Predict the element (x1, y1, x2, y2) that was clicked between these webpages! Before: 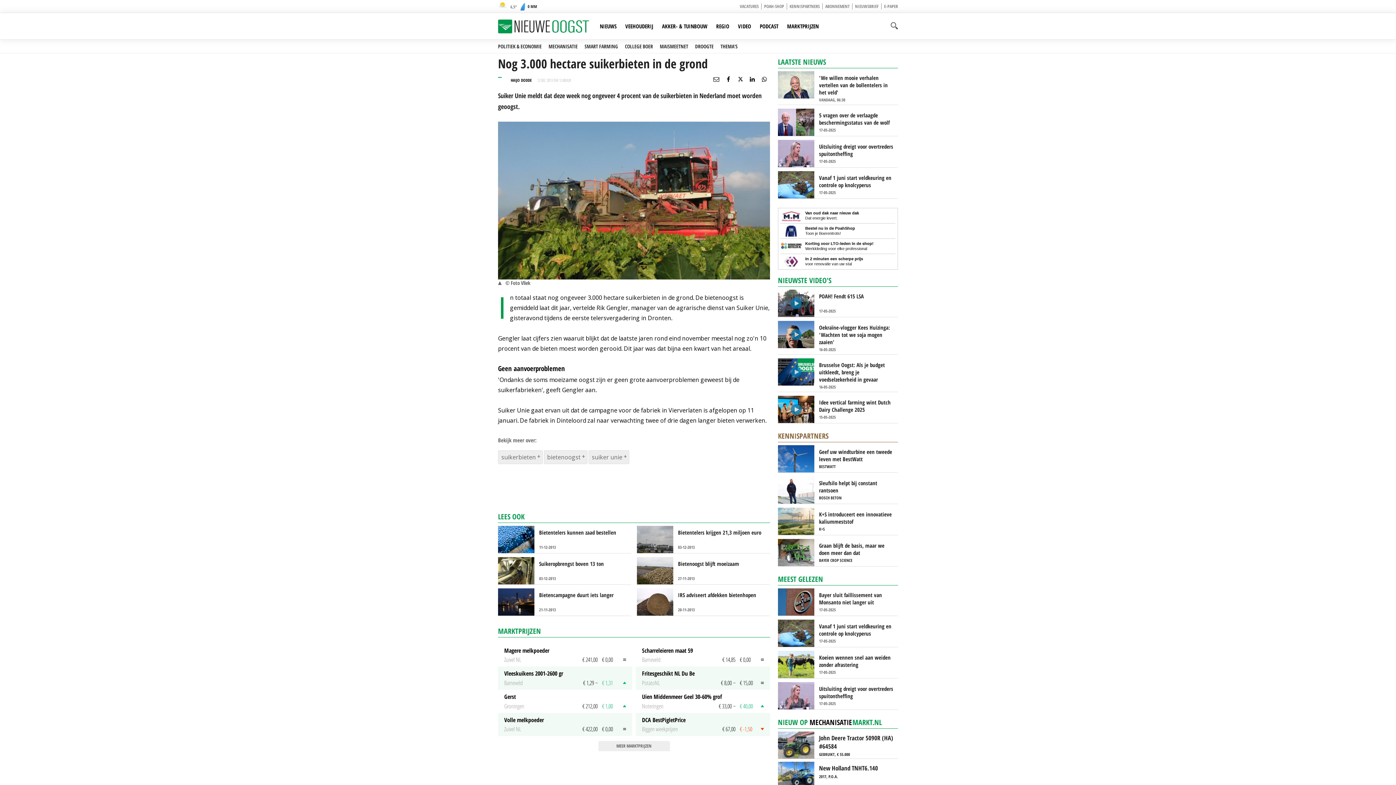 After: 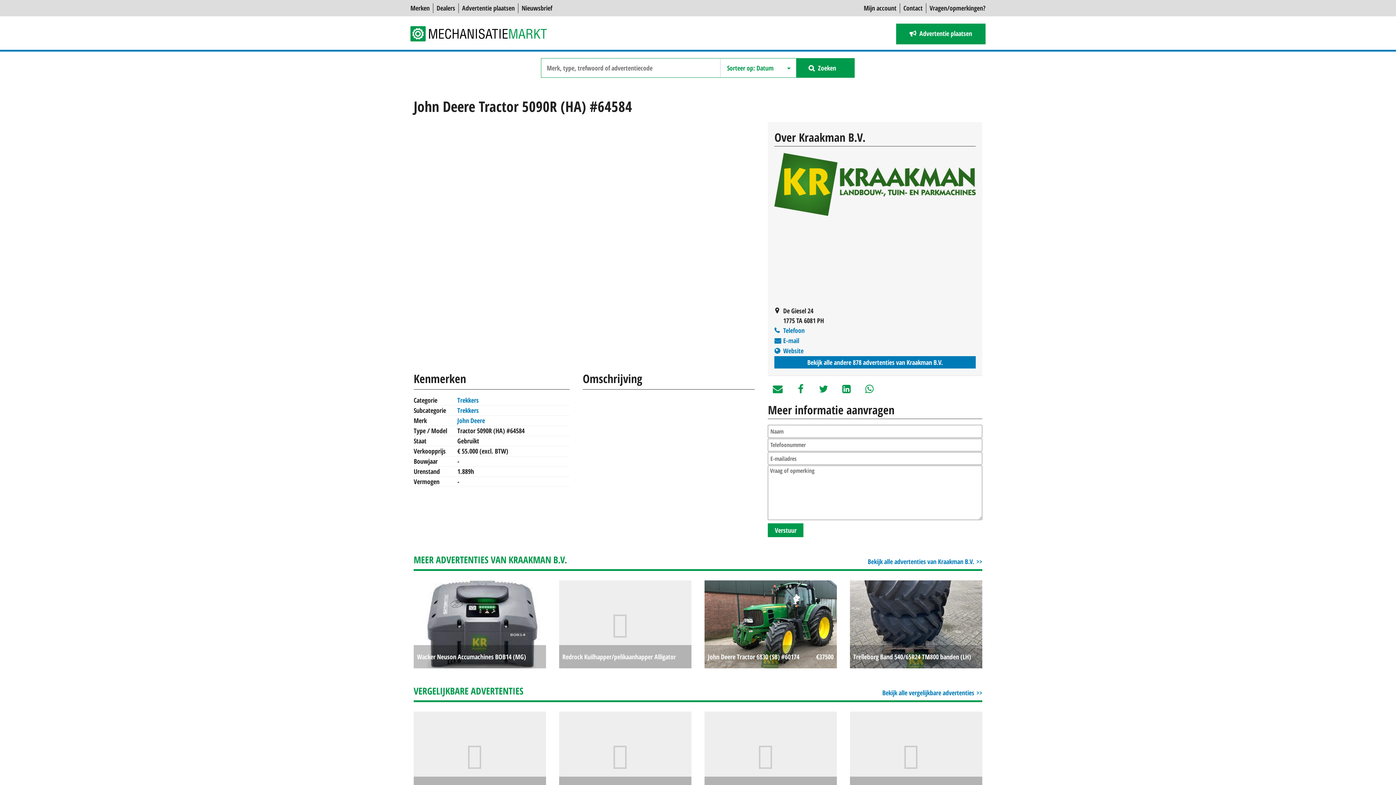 Action: bbox: (814, 732, 898, 759) label: John Deere Tractor 5090R (HA) #64584

GEBRUIKT, € 55.000